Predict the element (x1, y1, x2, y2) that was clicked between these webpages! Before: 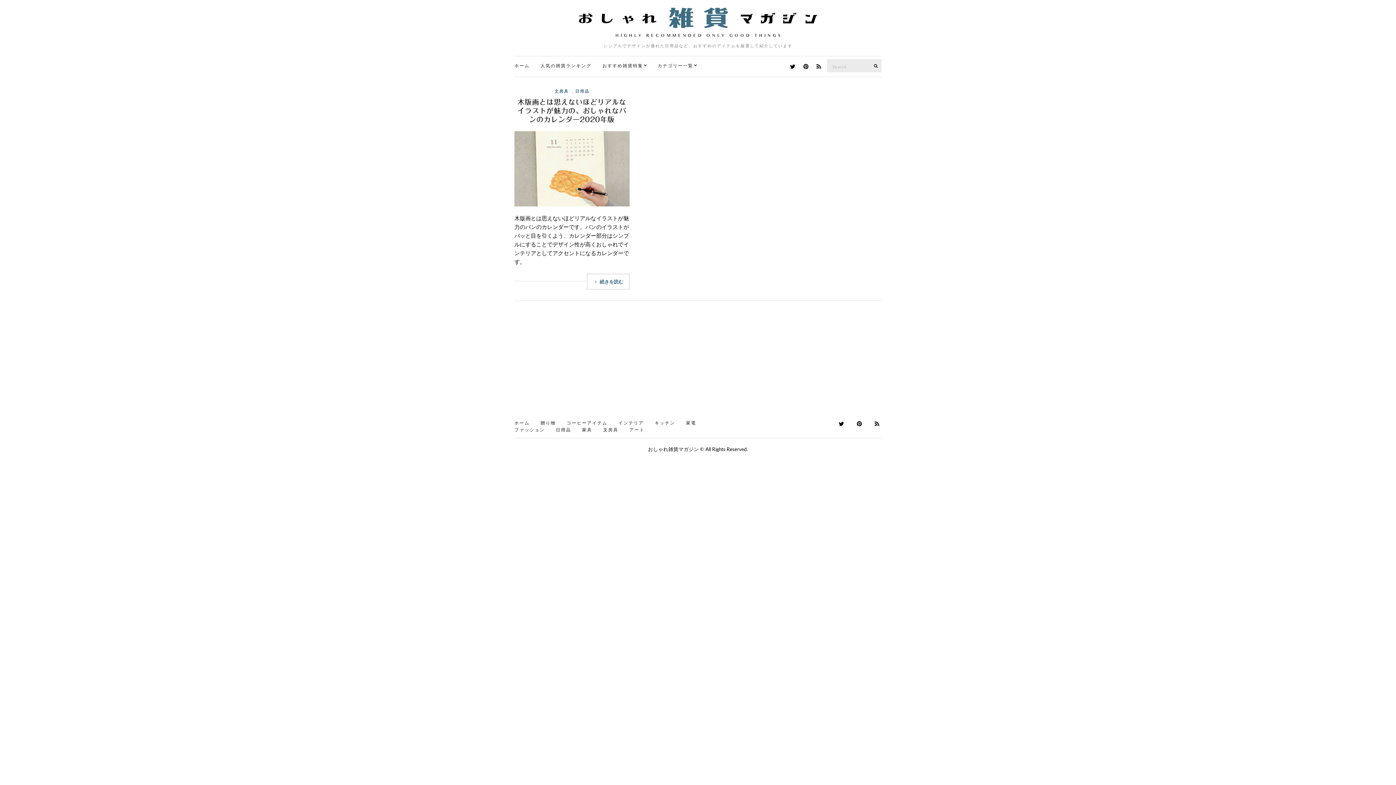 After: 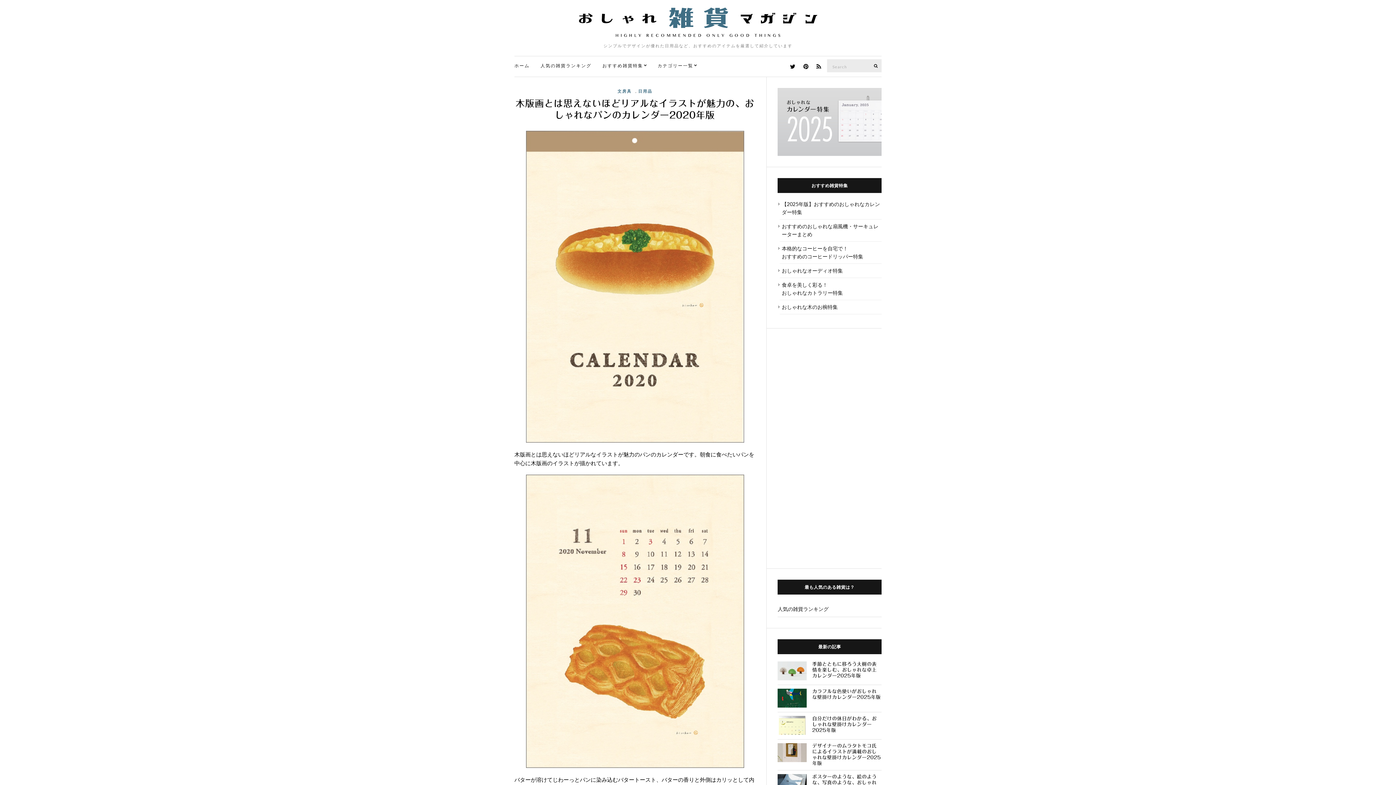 Action: label: 続きを読む bbox: (586, 273, 629, 289)